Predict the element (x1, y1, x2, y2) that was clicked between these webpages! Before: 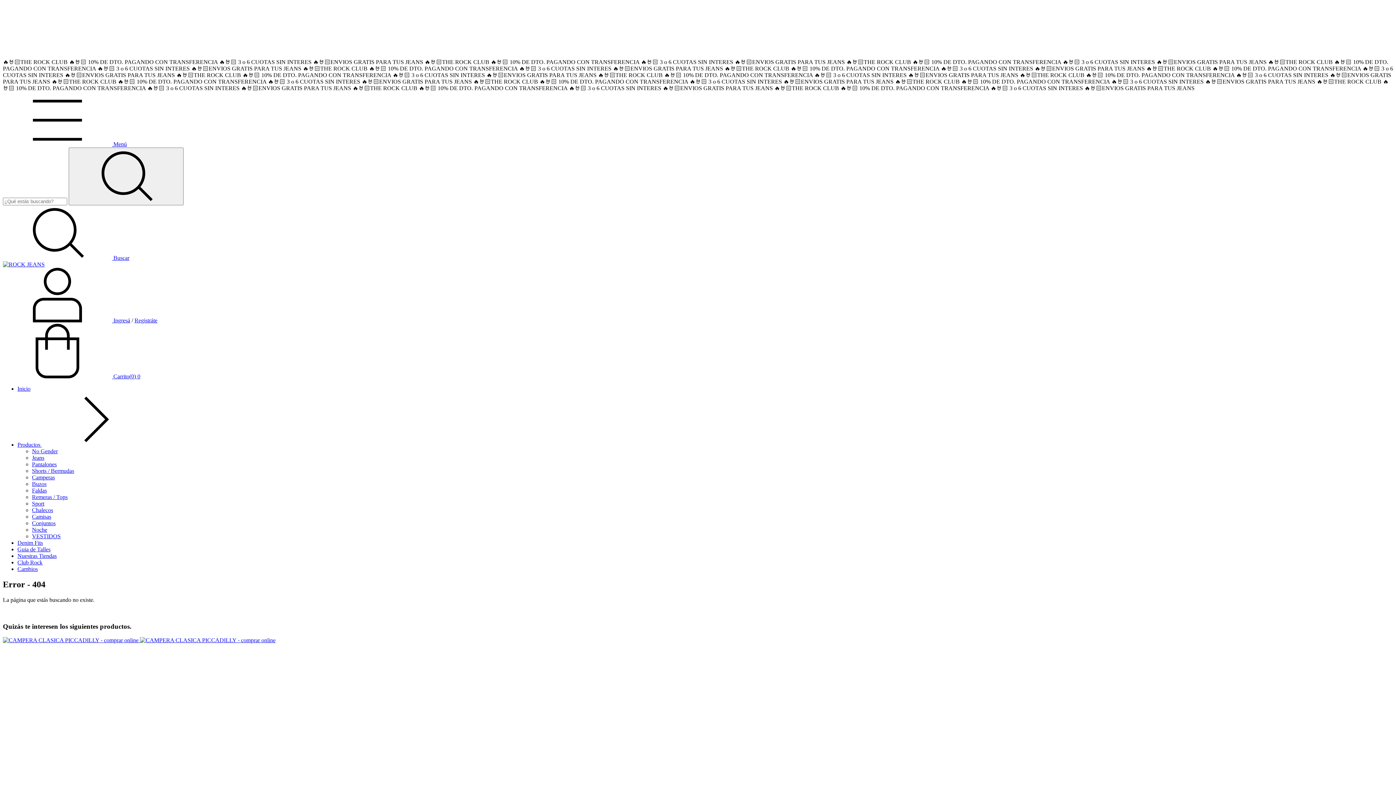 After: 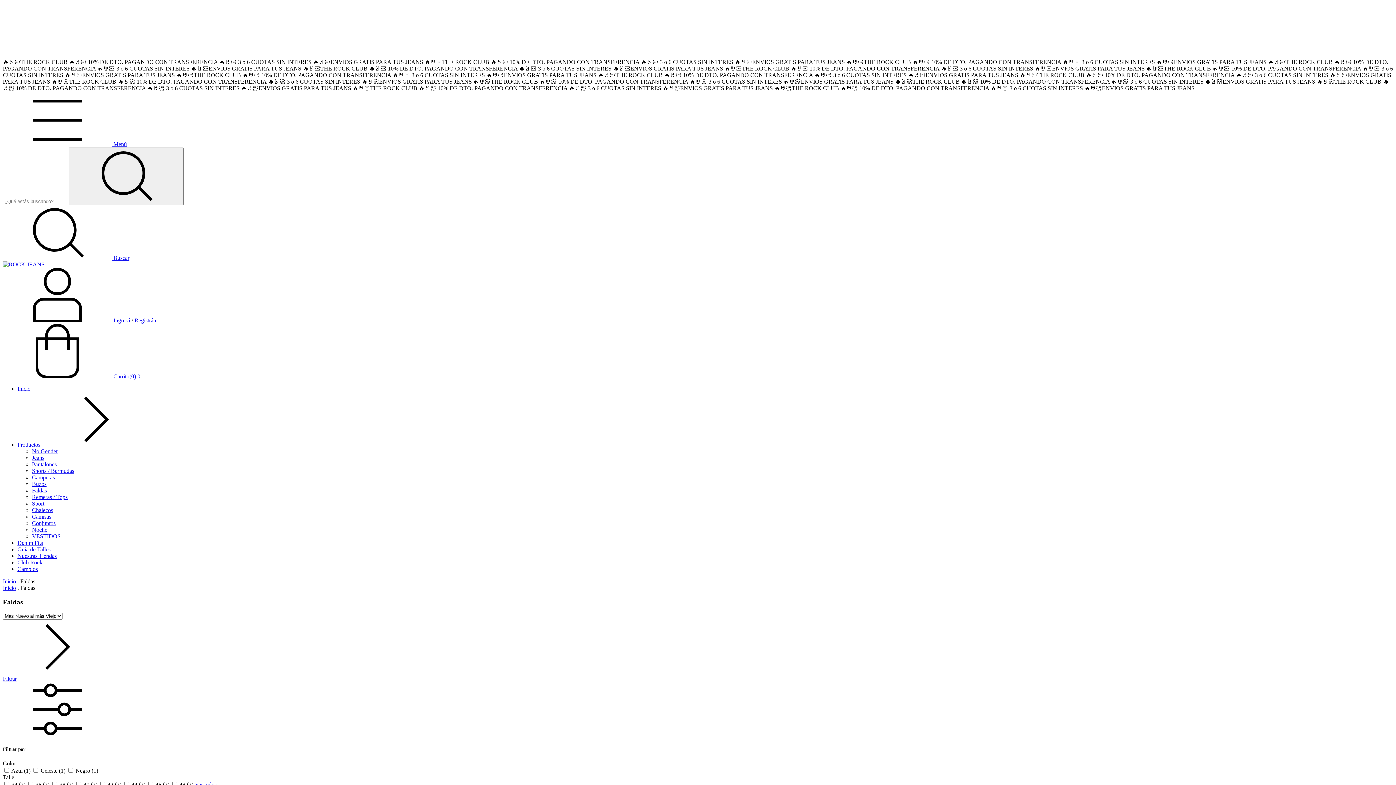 Action: label: Faldas bbox: (32, 487, 46, 493)